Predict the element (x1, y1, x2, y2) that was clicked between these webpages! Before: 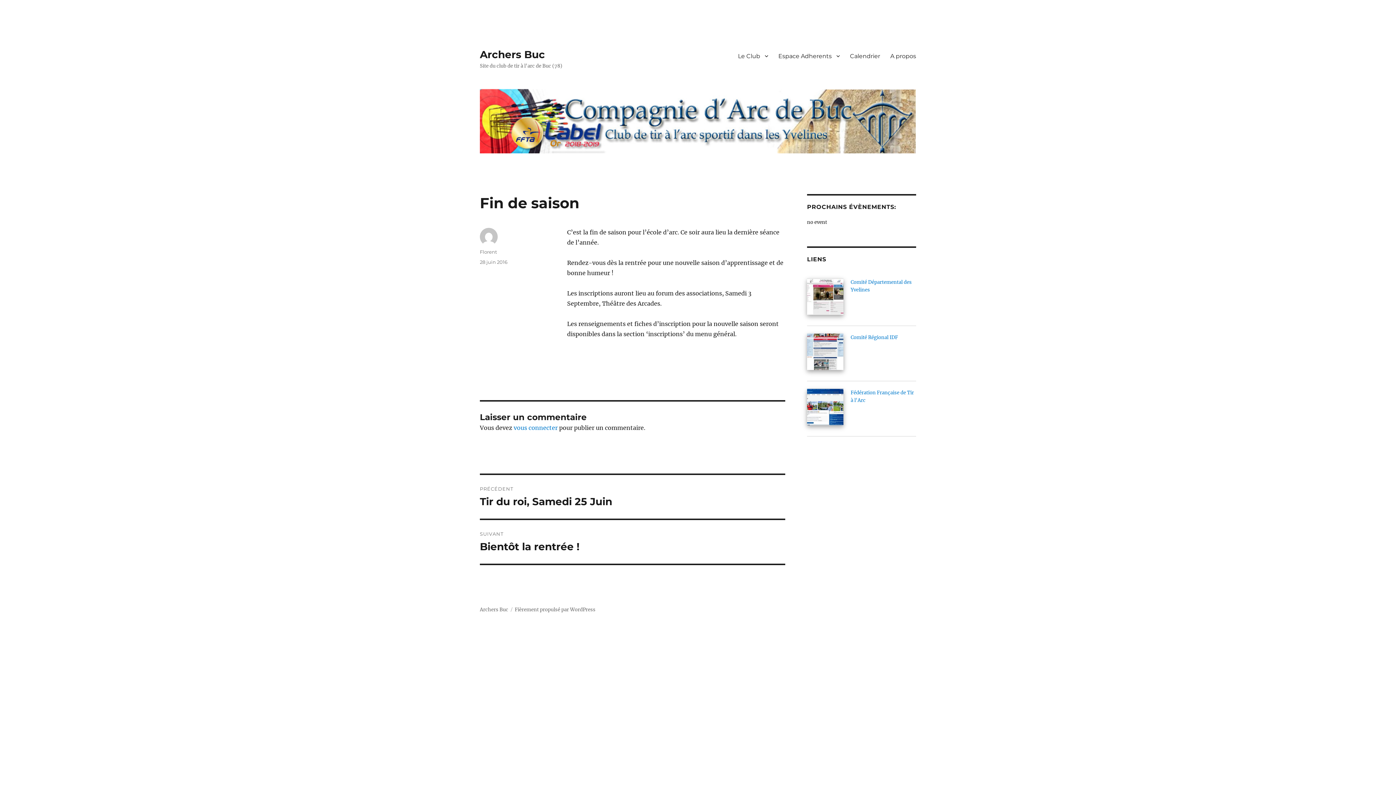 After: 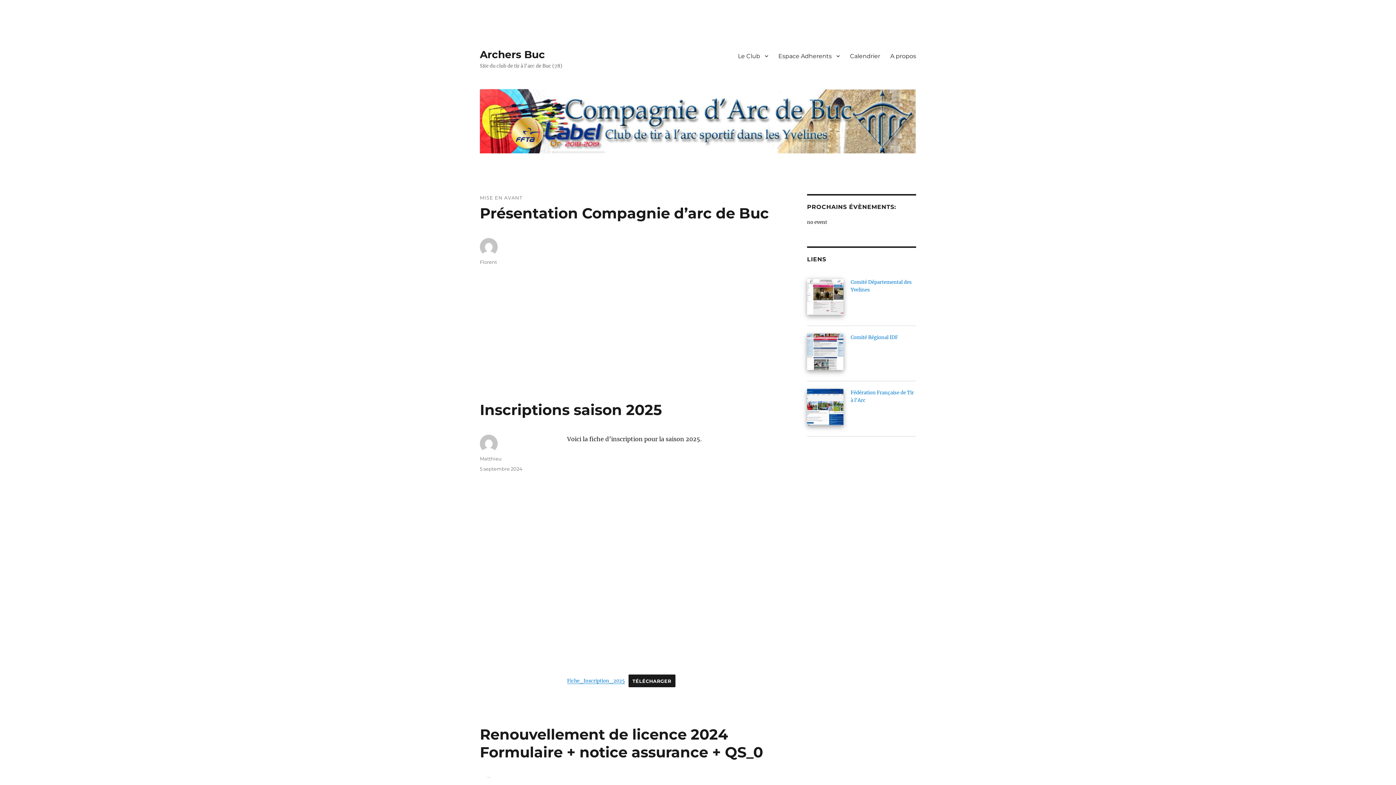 Action: label: Archers Buc bbox: (480, 606, 508, 613)